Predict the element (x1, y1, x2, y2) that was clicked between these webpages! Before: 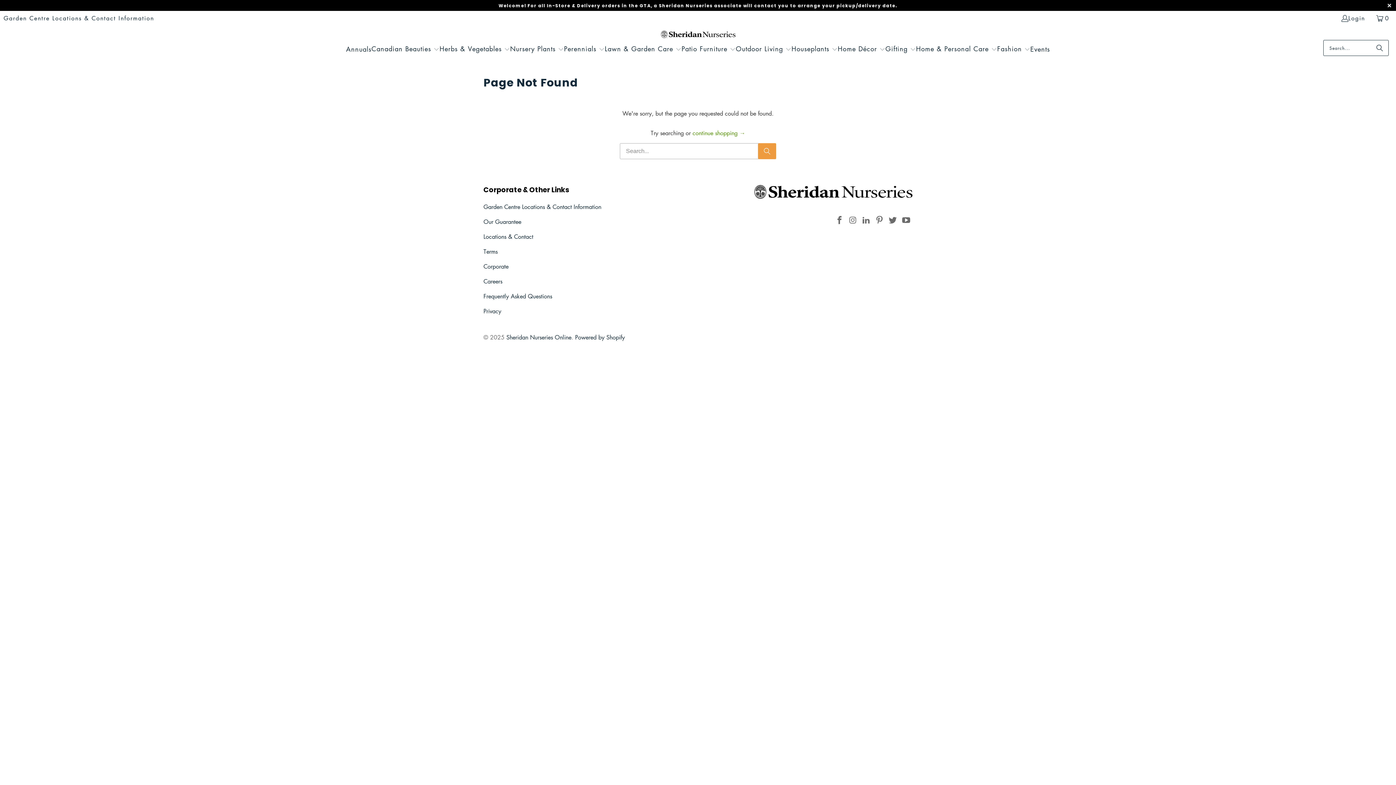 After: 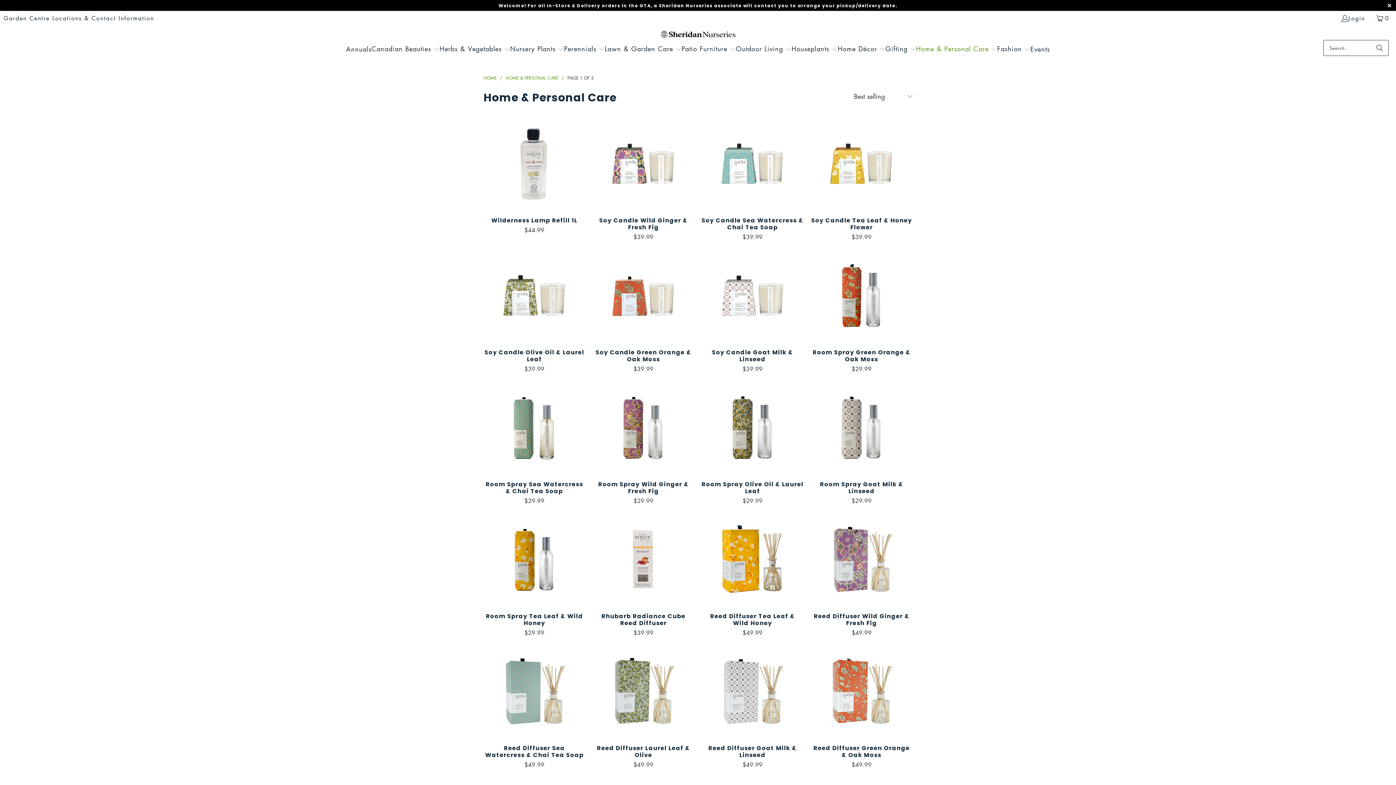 Action: bbox: (916, 40, 997, 58) label: Home & Personal Care 